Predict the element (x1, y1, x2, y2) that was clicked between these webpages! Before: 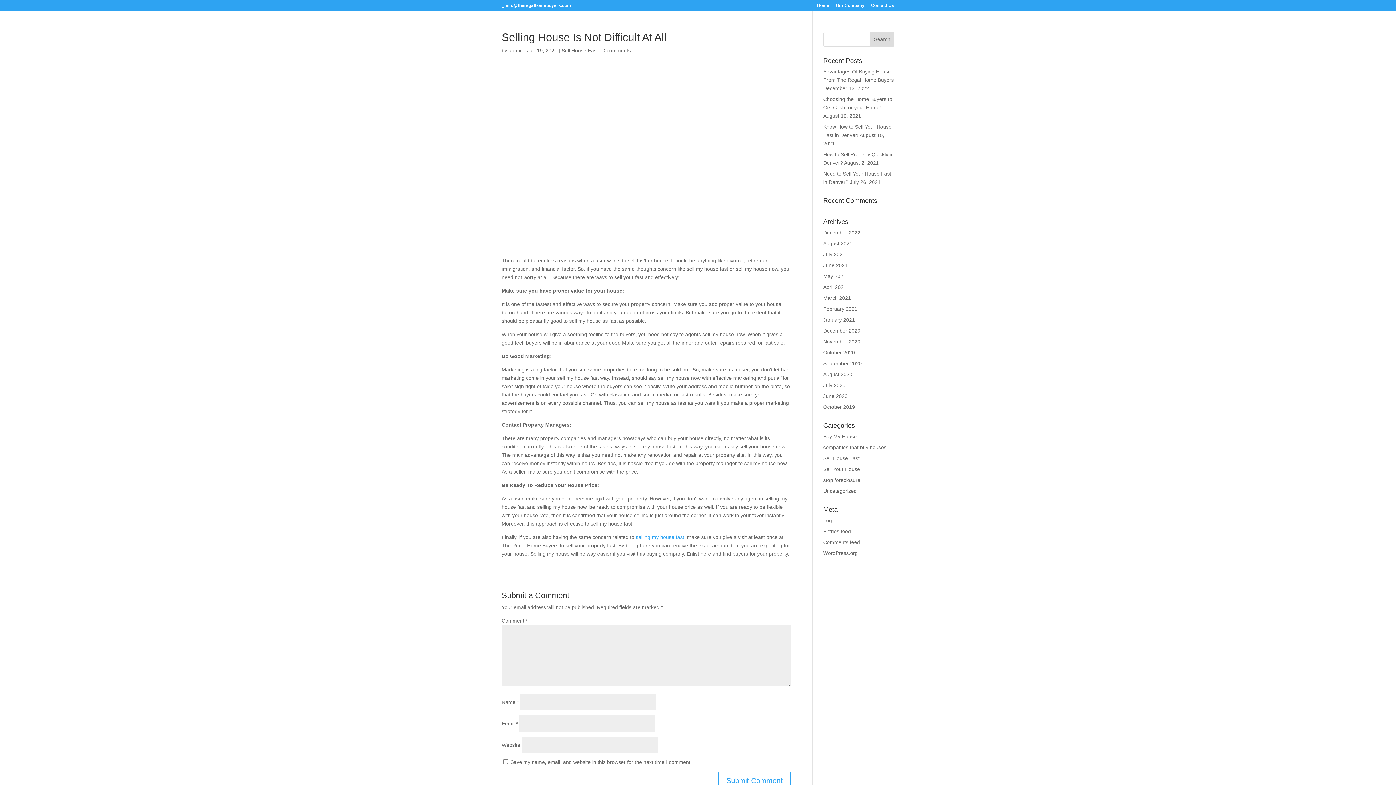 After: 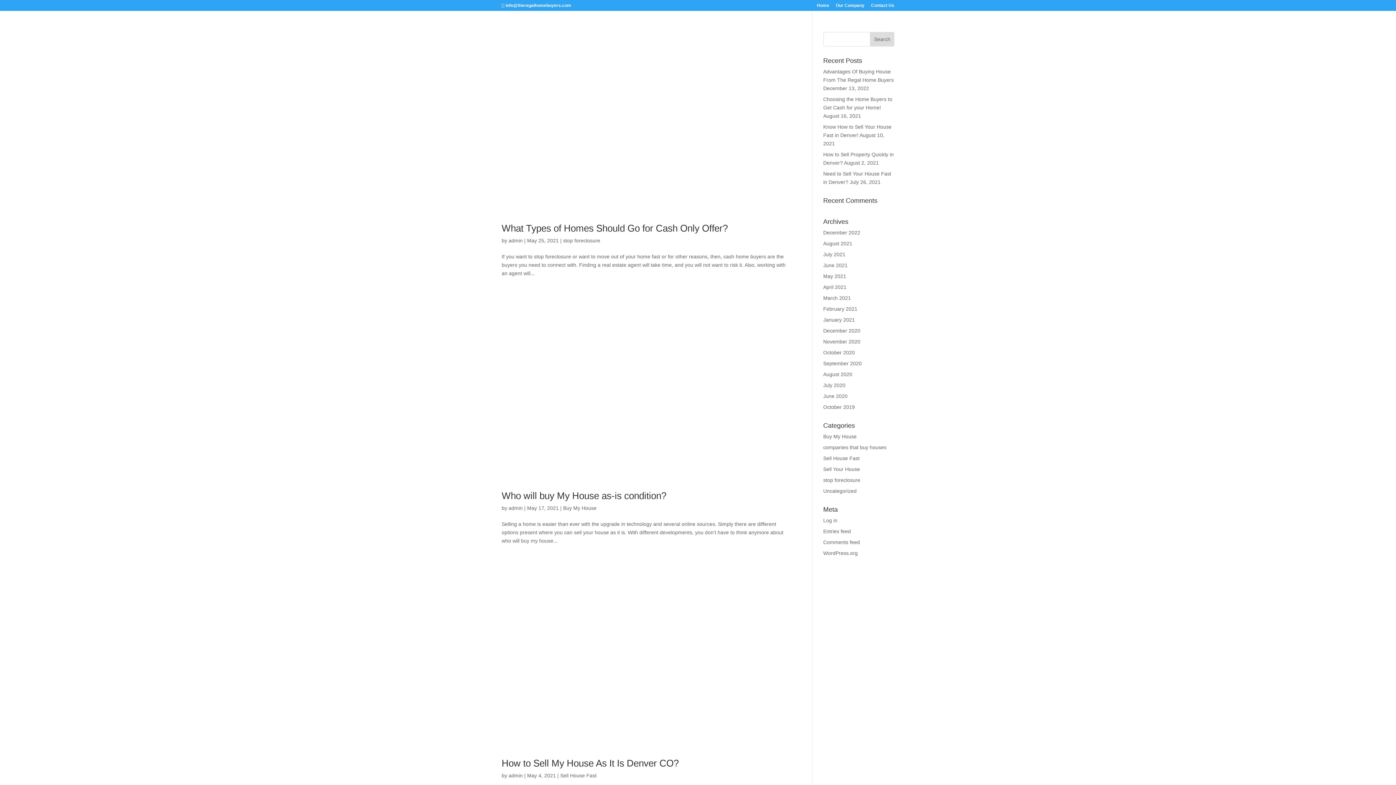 Action: label: May 2021 bbox: (823, 273, 846, 279)